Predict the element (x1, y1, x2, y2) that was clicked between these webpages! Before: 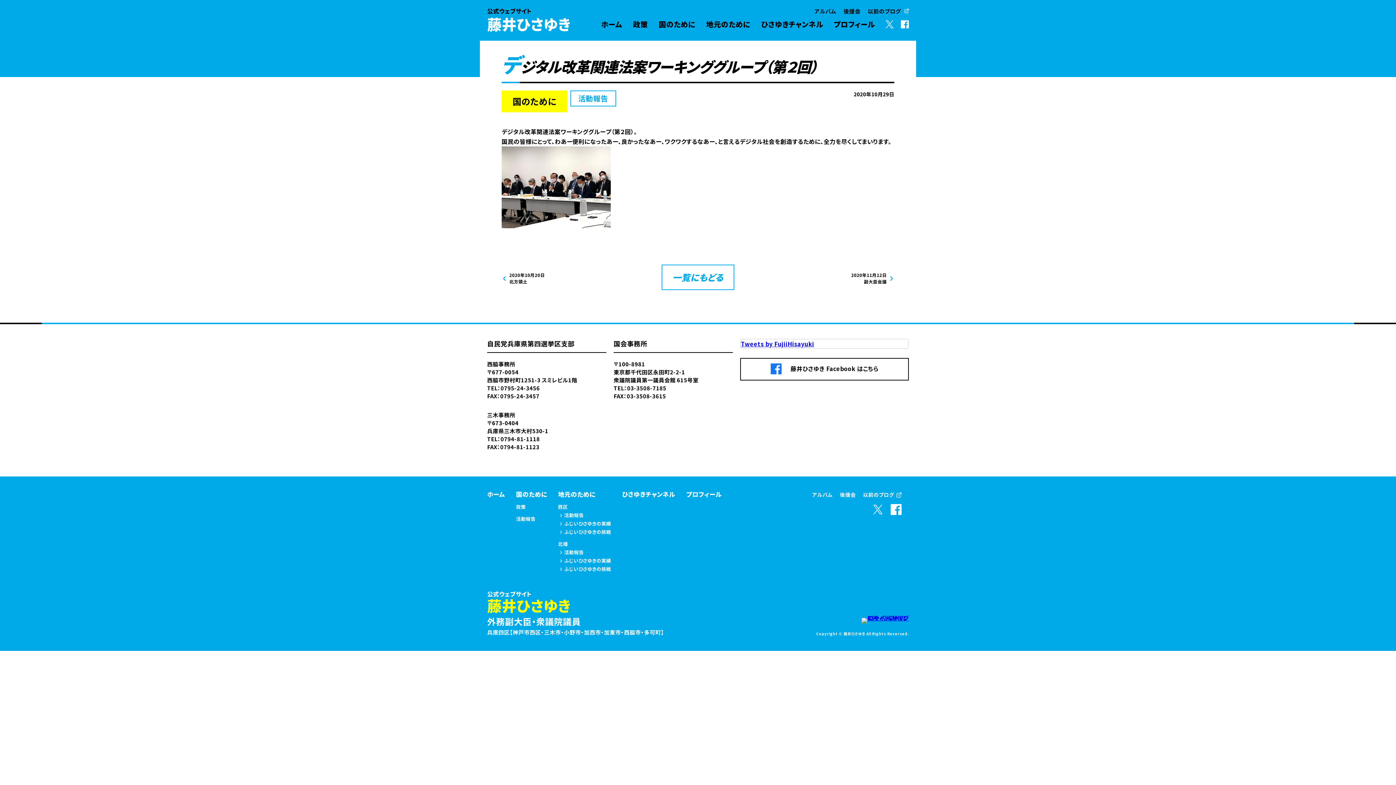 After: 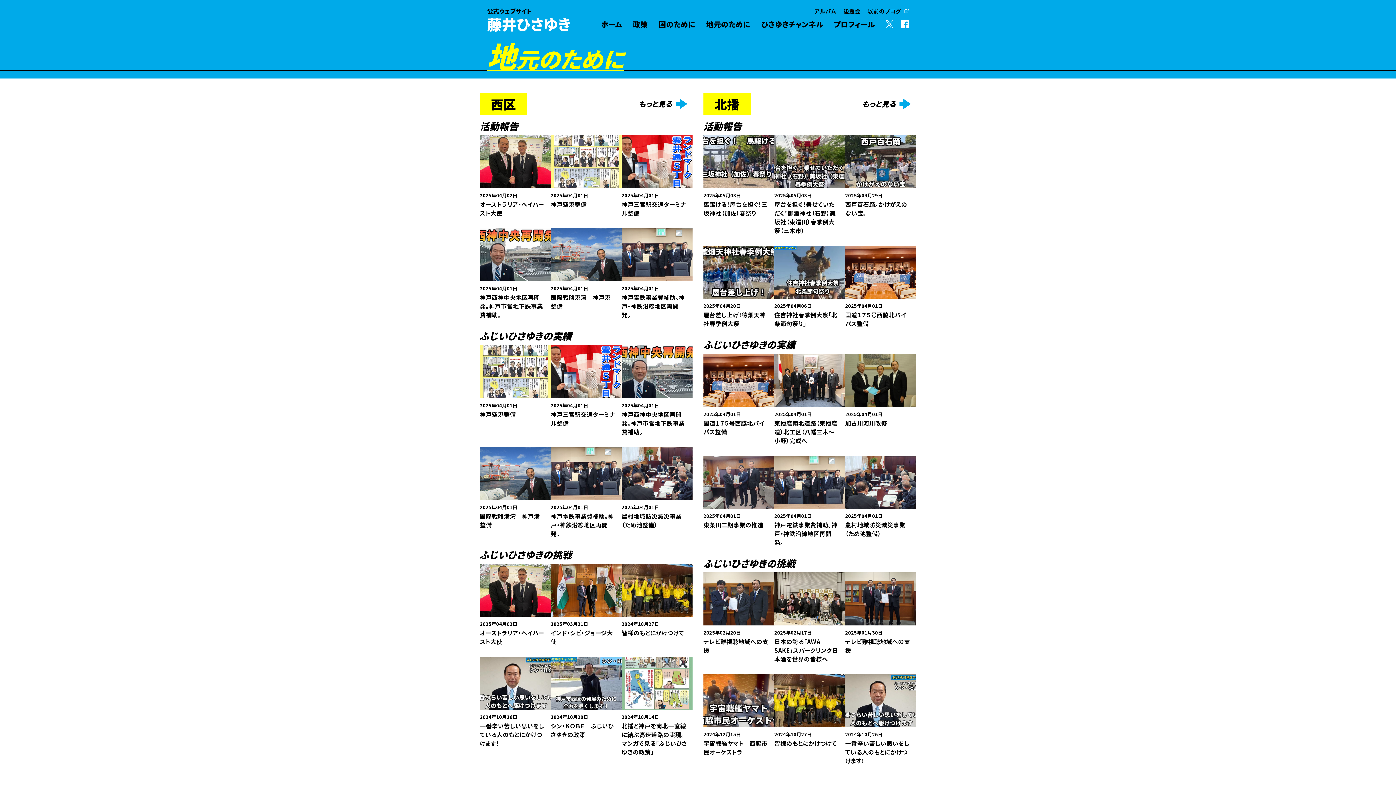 Action: bbox: (558, 491, 611, 497) label: 地元のために